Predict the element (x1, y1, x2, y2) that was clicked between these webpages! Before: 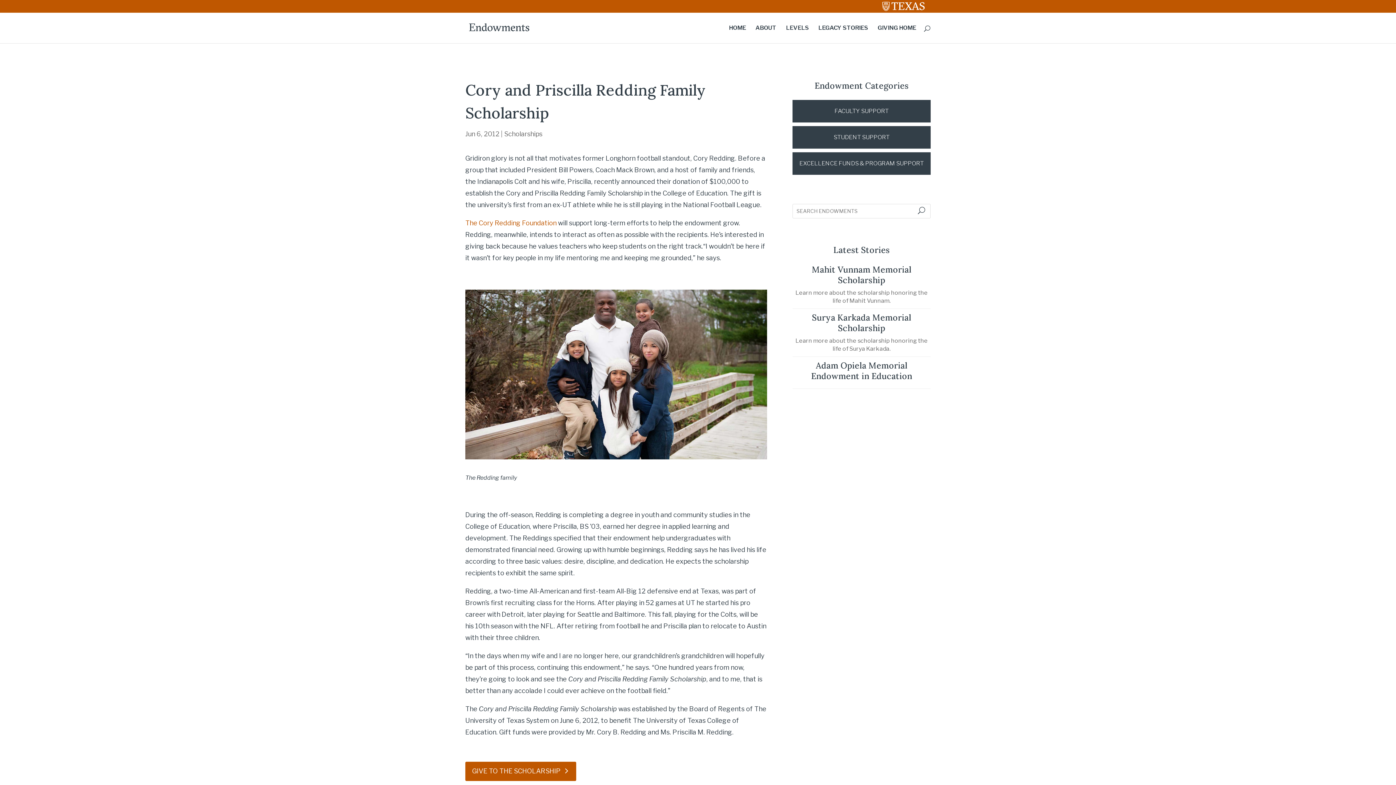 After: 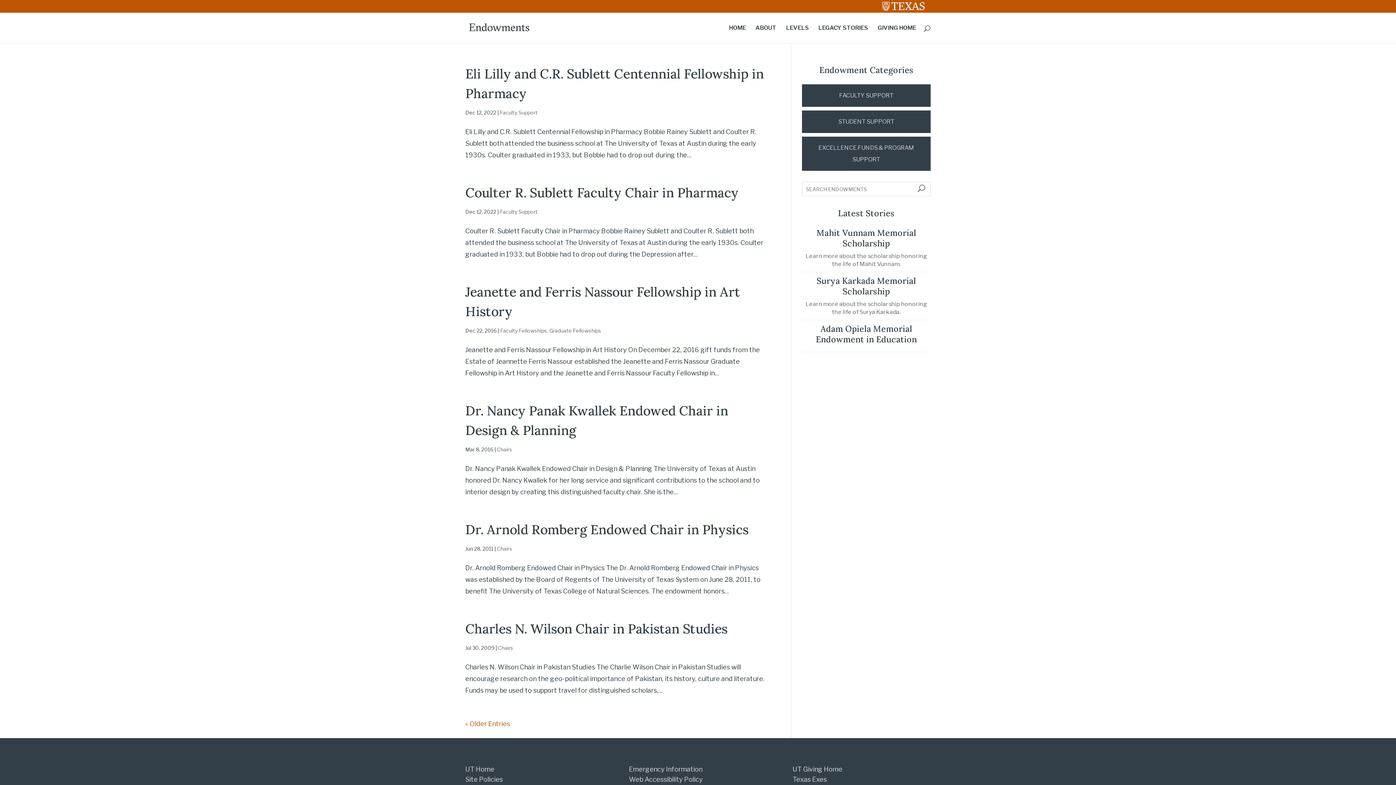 Action: bbox: (792, 99, 930, 122) label: FACULTY SUPPORT